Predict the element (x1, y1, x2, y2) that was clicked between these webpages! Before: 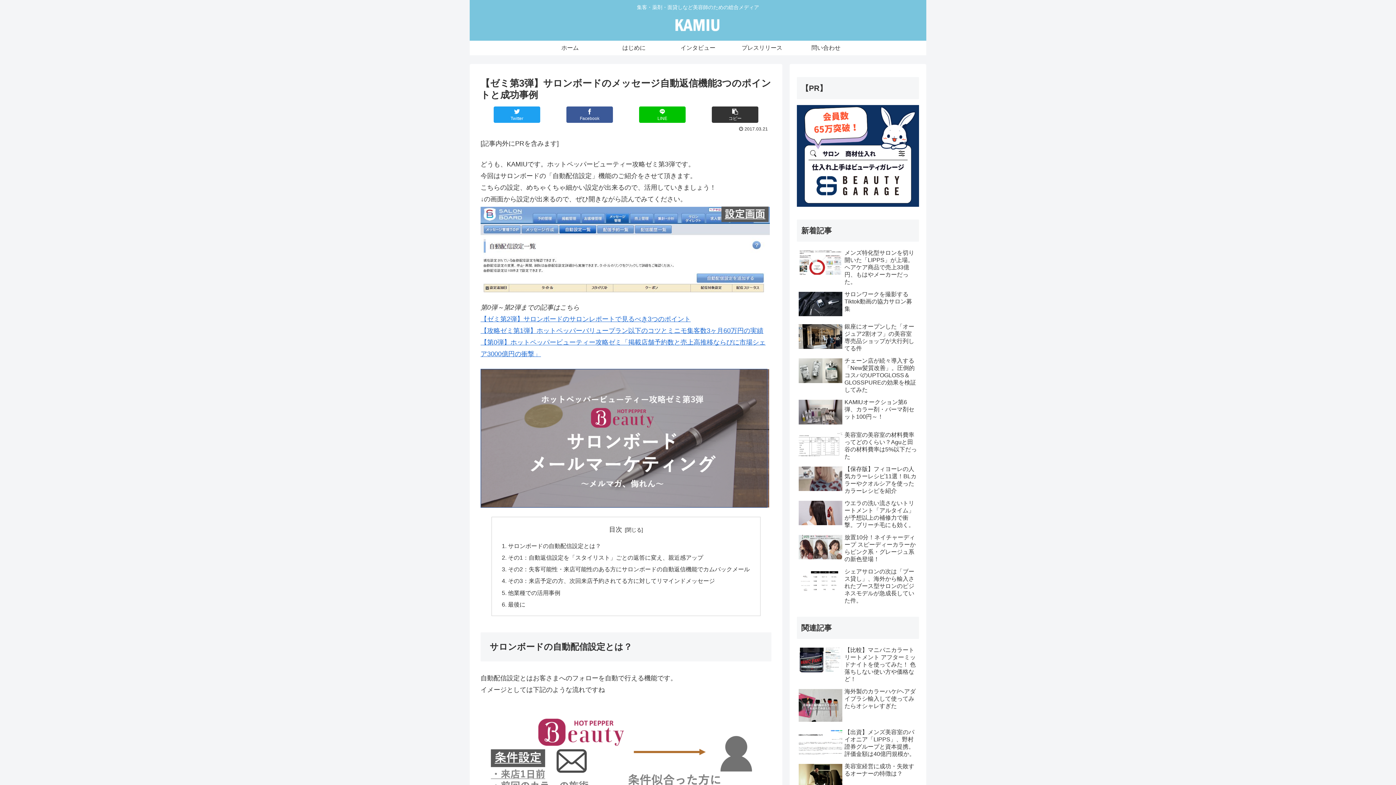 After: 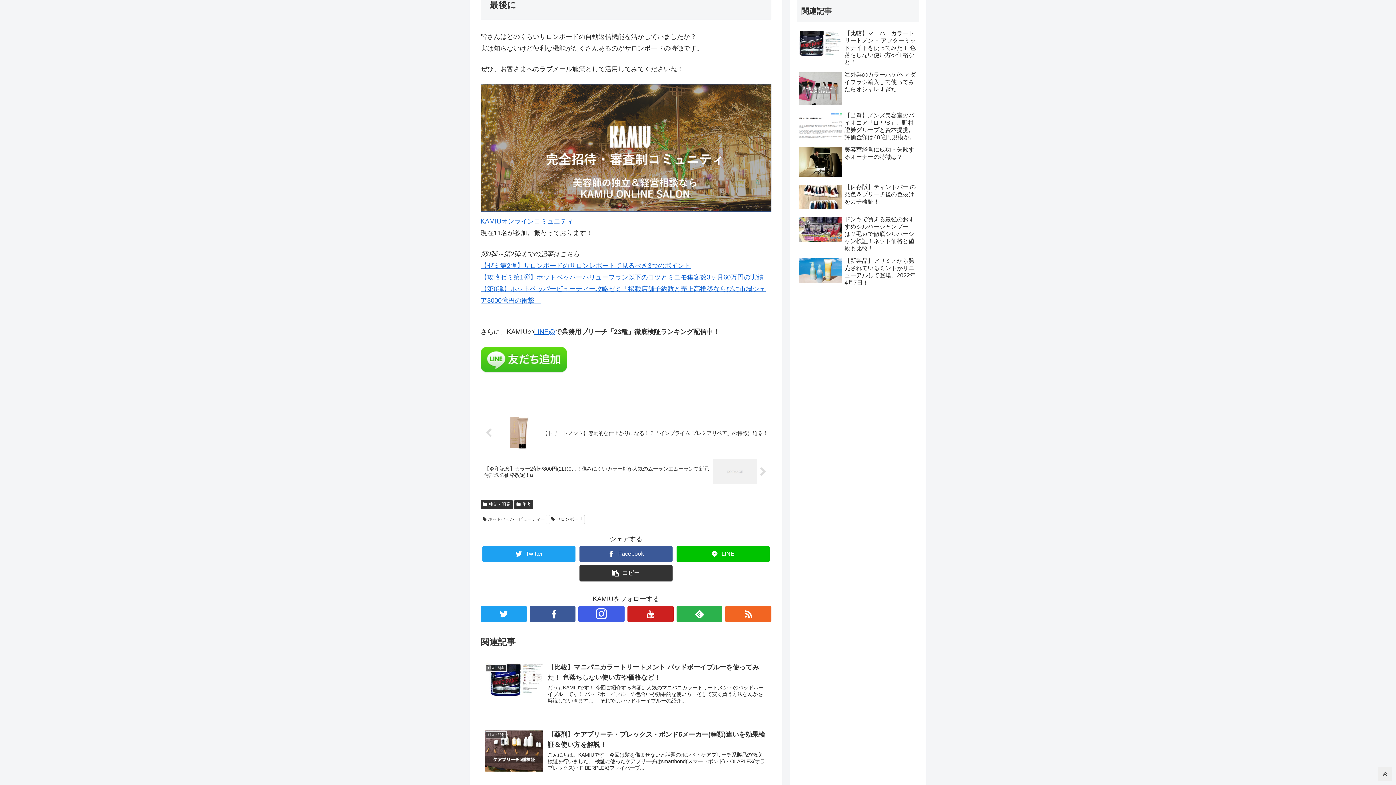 Action: label: 最後に bbox: (508, 601, 525, 607)